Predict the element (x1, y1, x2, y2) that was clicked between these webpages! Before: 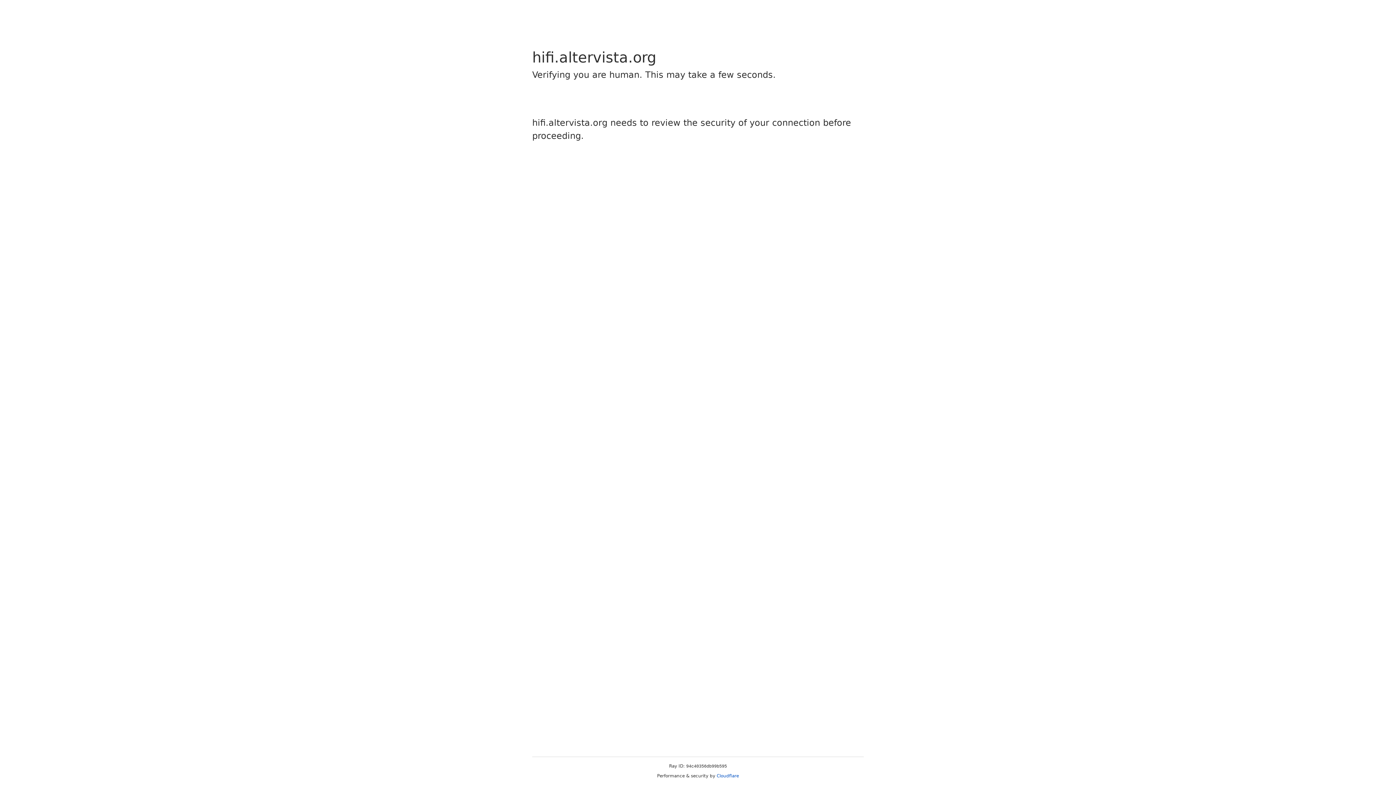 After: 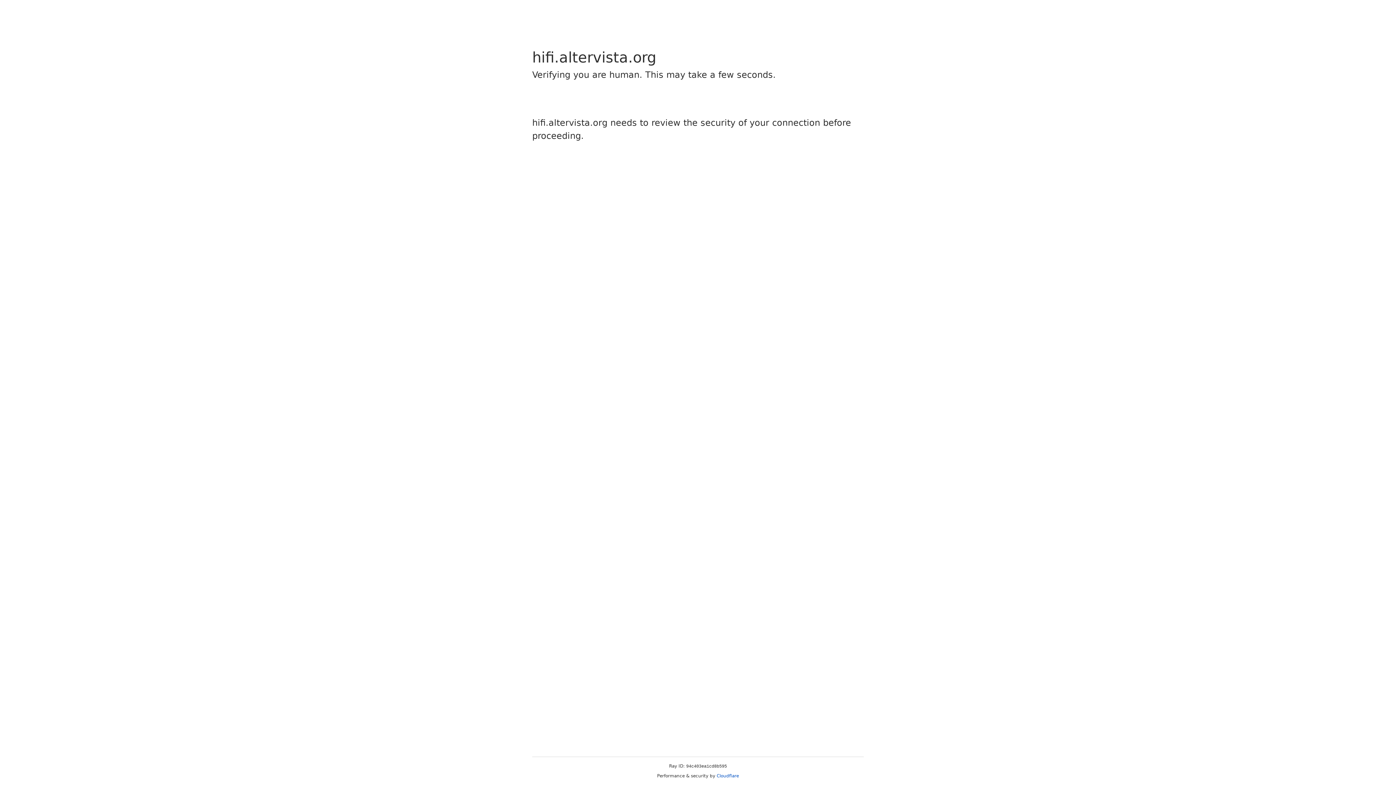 Action: label: Cloudflare bbox: (716, 773, 739, 778)